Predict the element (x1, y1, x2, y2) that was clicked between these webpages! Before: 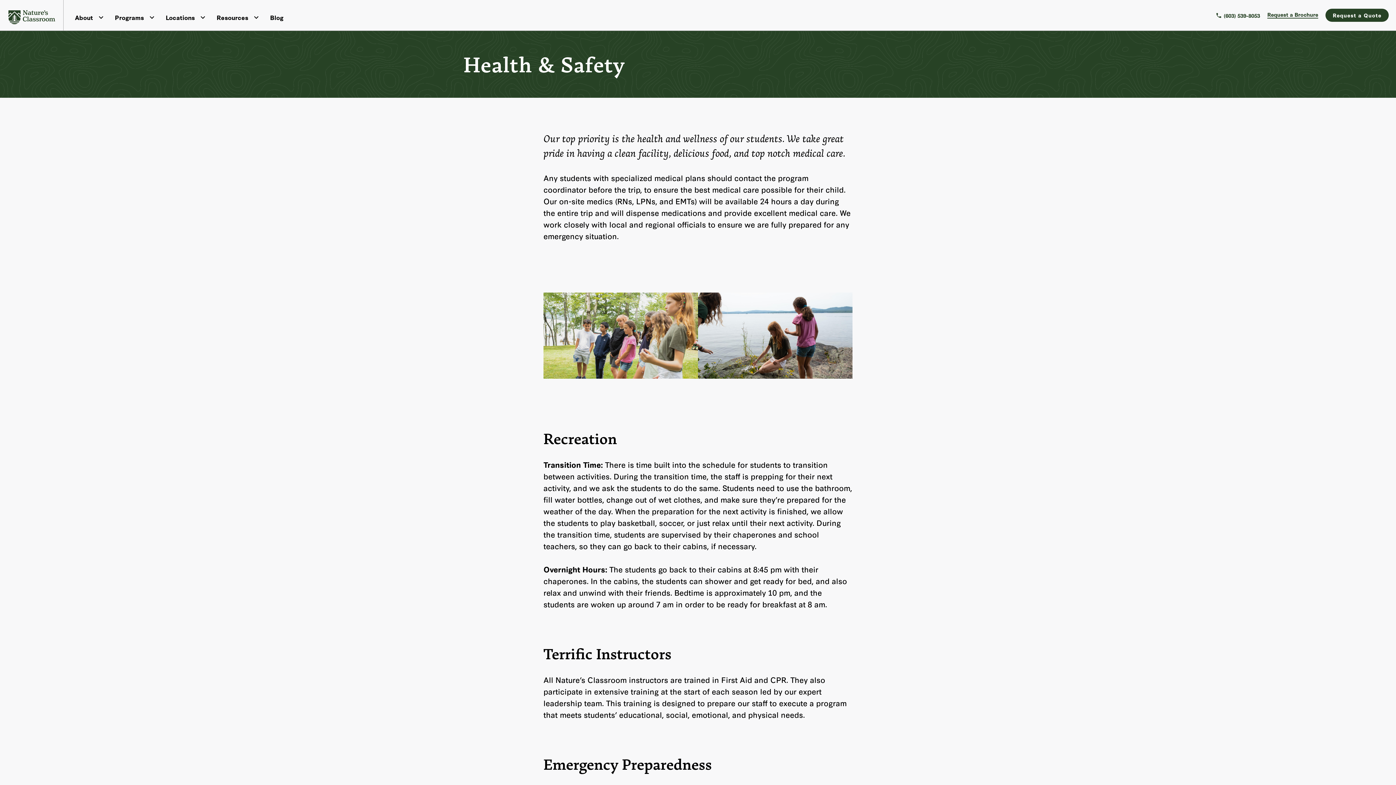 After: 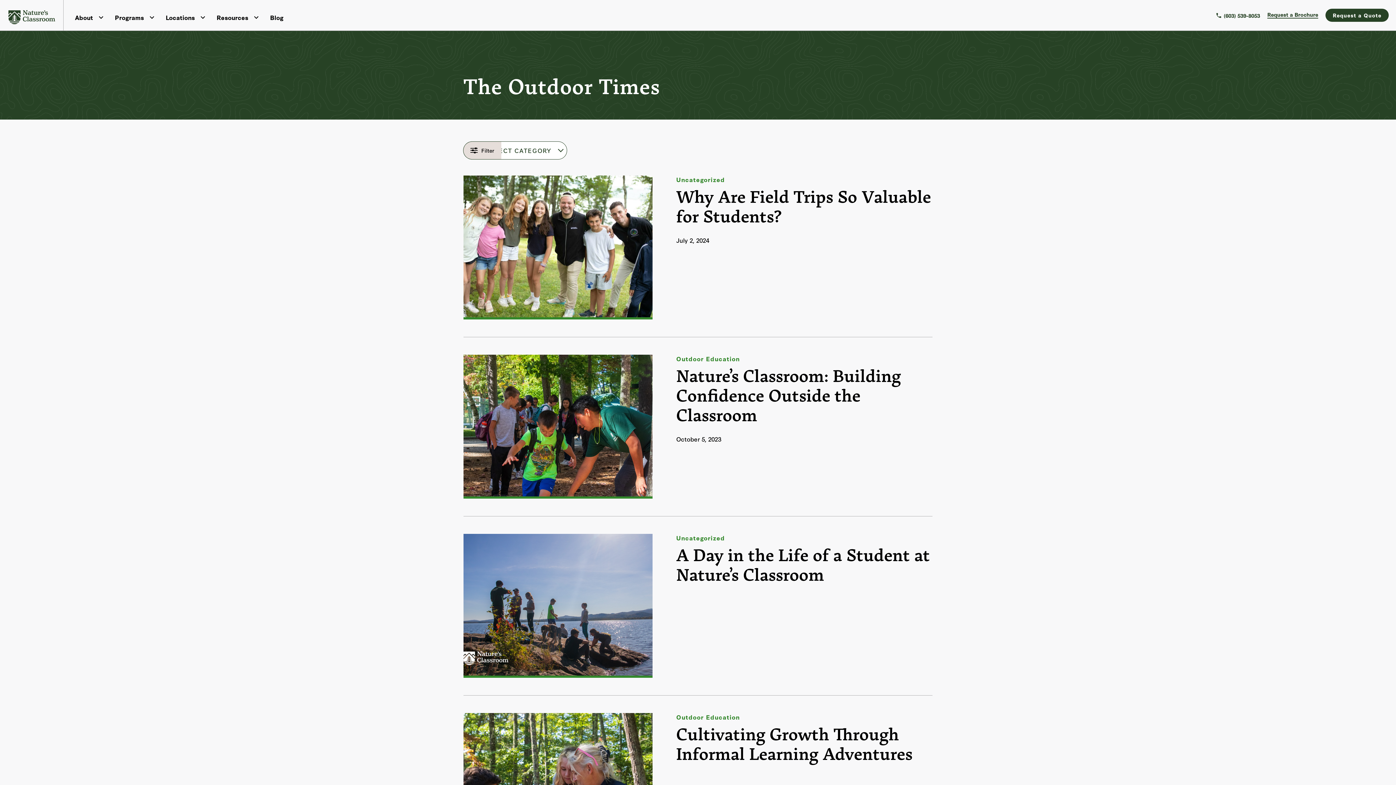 Action: label: Blog bbox: (270, 12, 283, 21)